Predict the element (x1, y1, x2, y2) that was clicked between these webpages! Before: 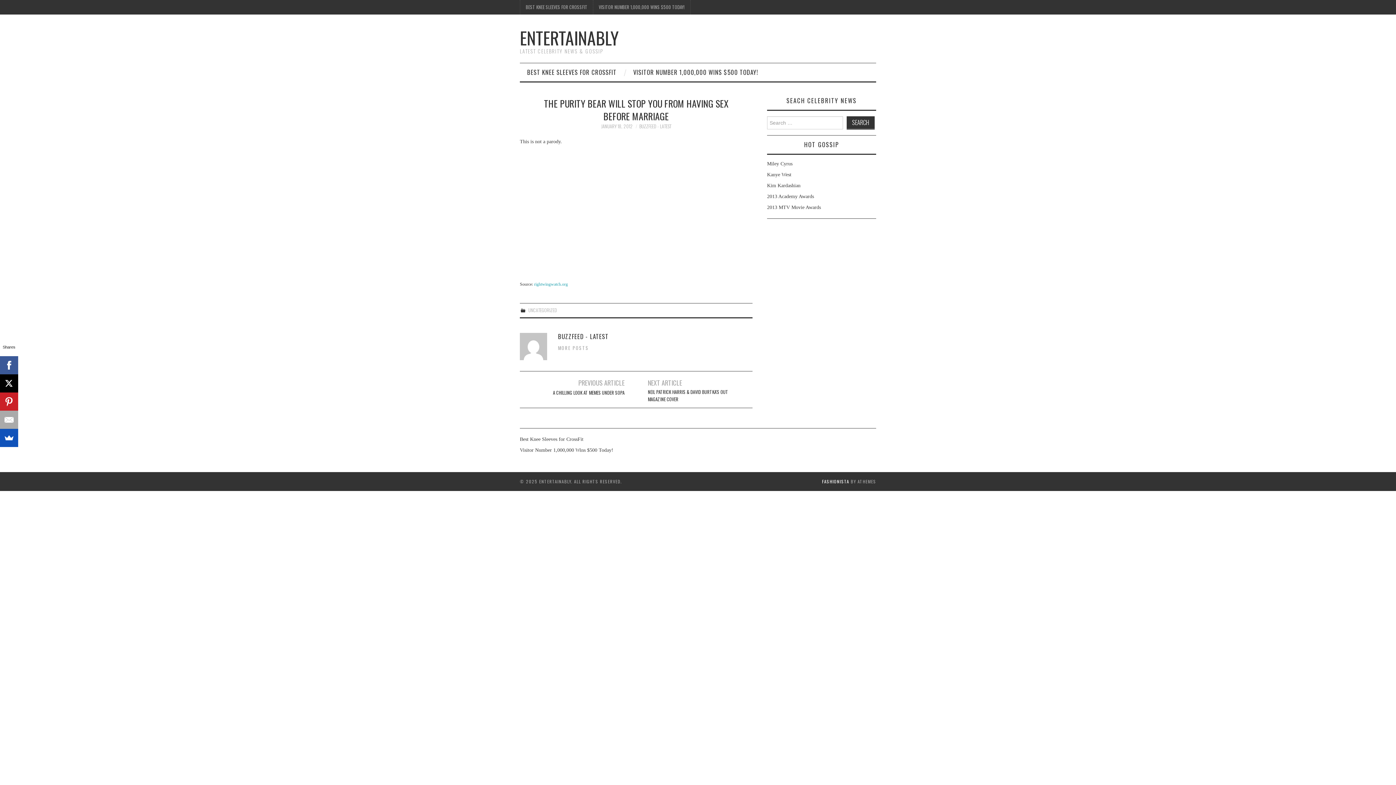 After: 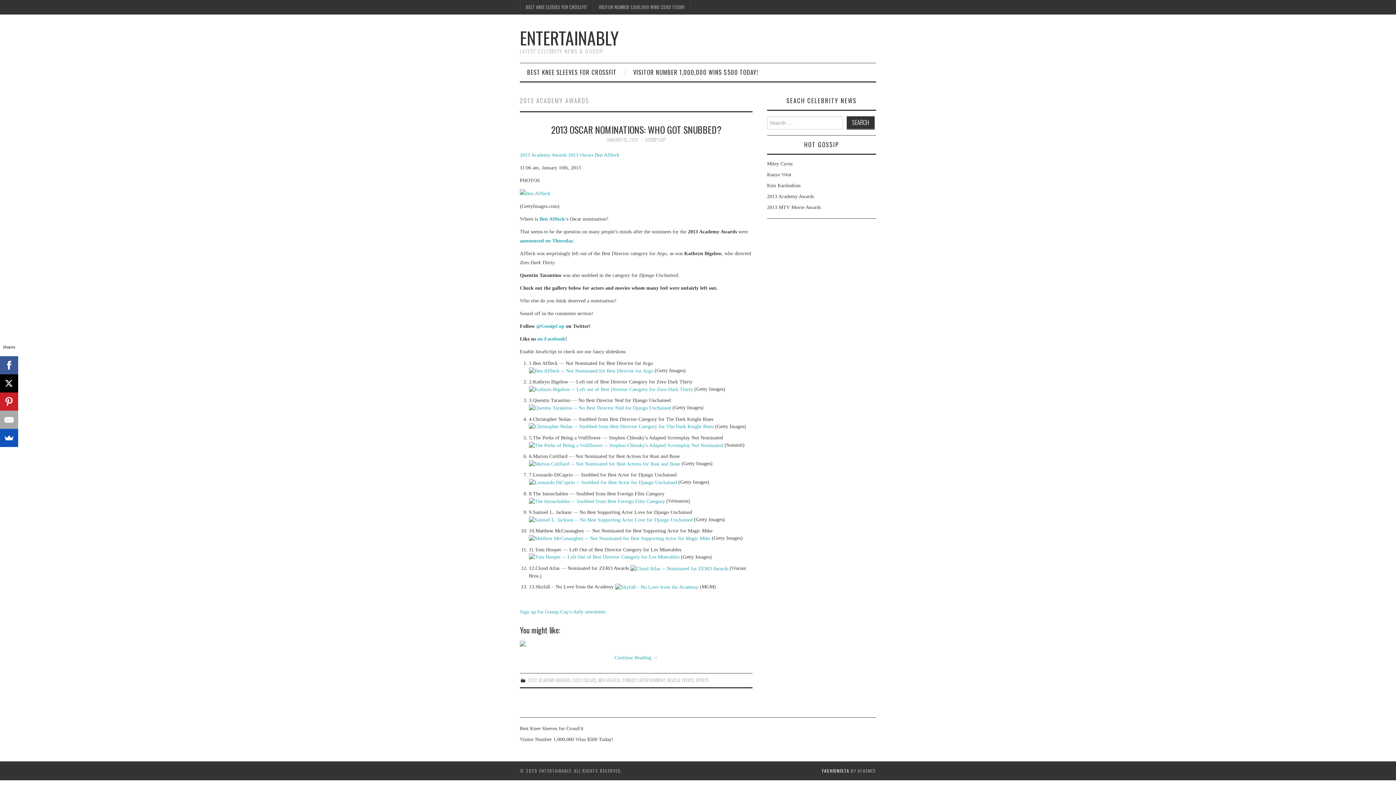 Action: bbox: (767, 193, 814, 199) label: 2013 Academy Awards